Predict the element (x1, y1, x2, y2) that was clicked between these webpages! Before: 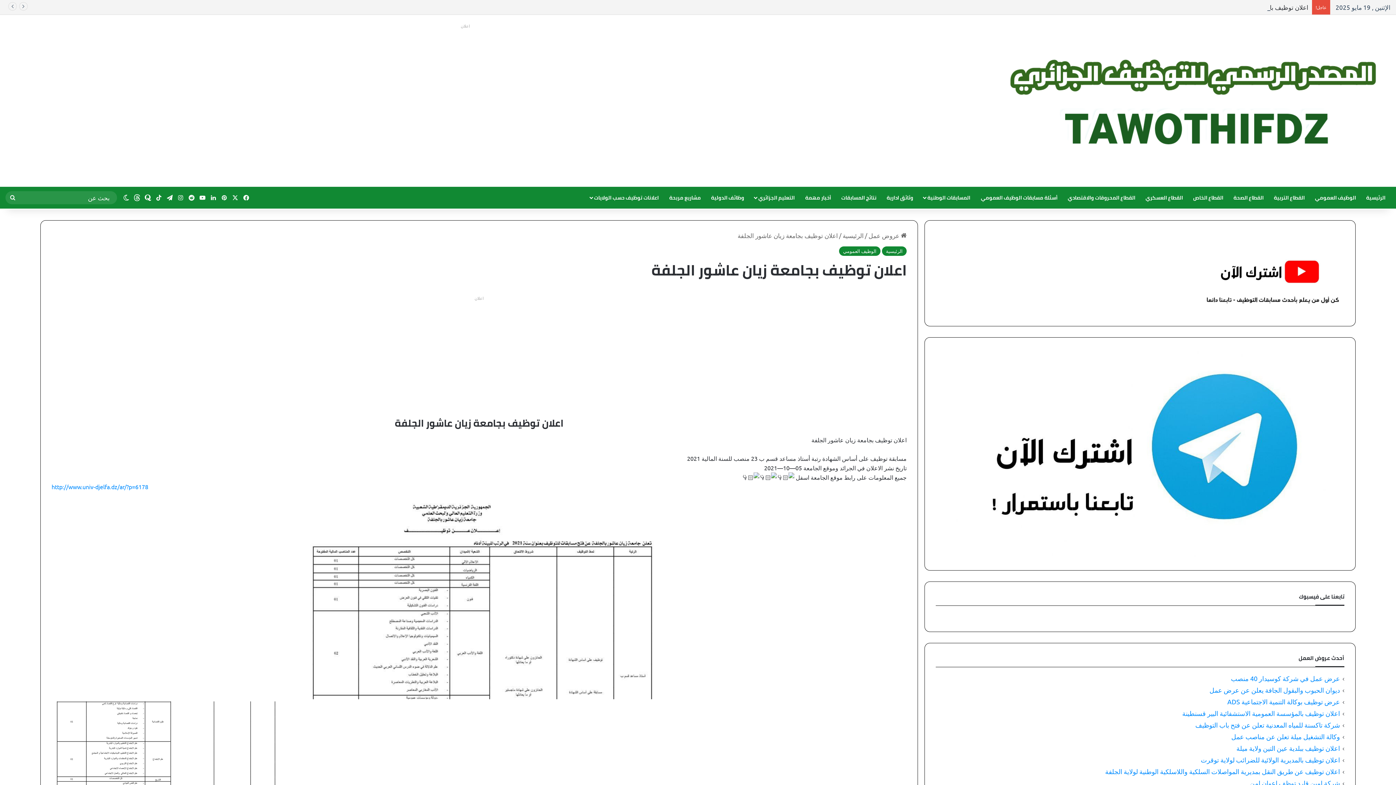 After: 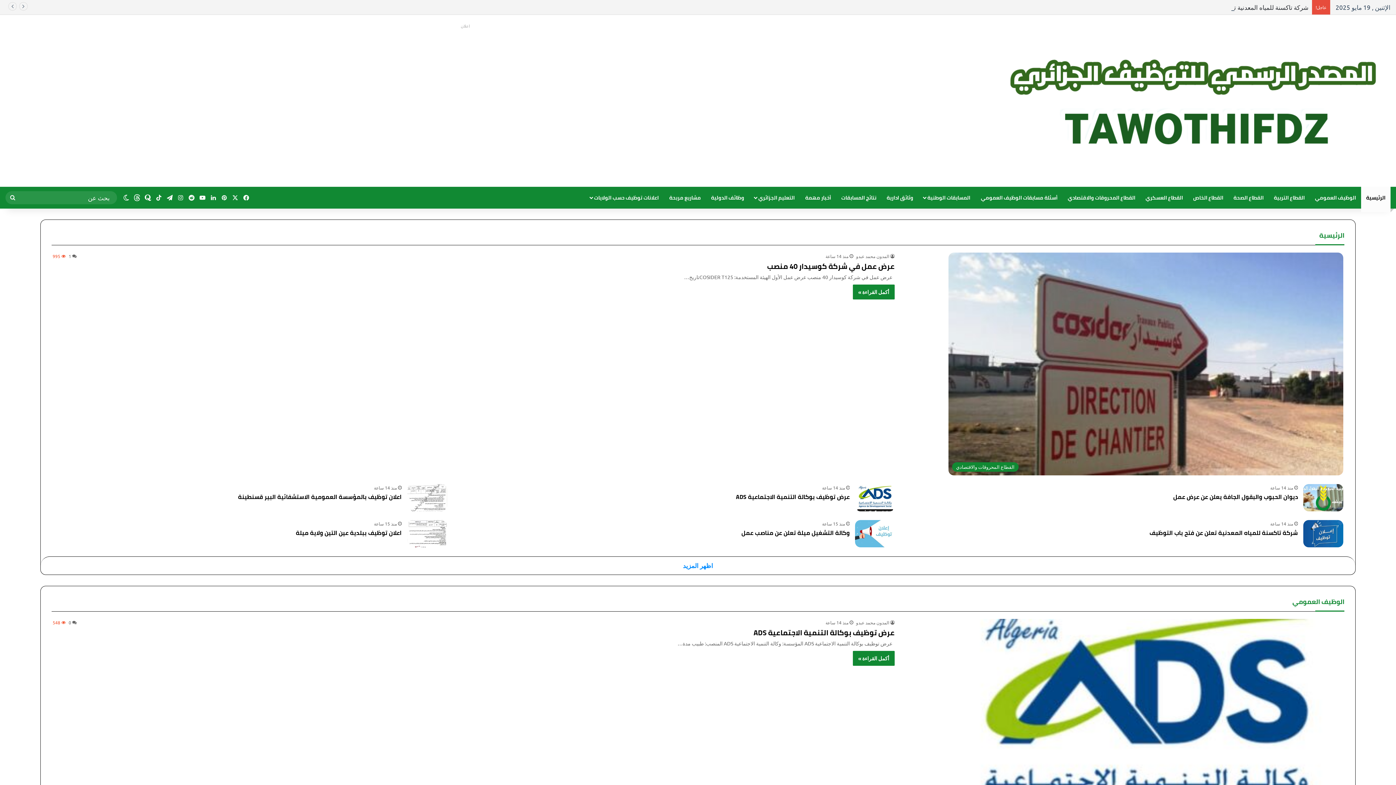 Action: bbox: (1361, 186, 1390, 208) label: الرئيسية